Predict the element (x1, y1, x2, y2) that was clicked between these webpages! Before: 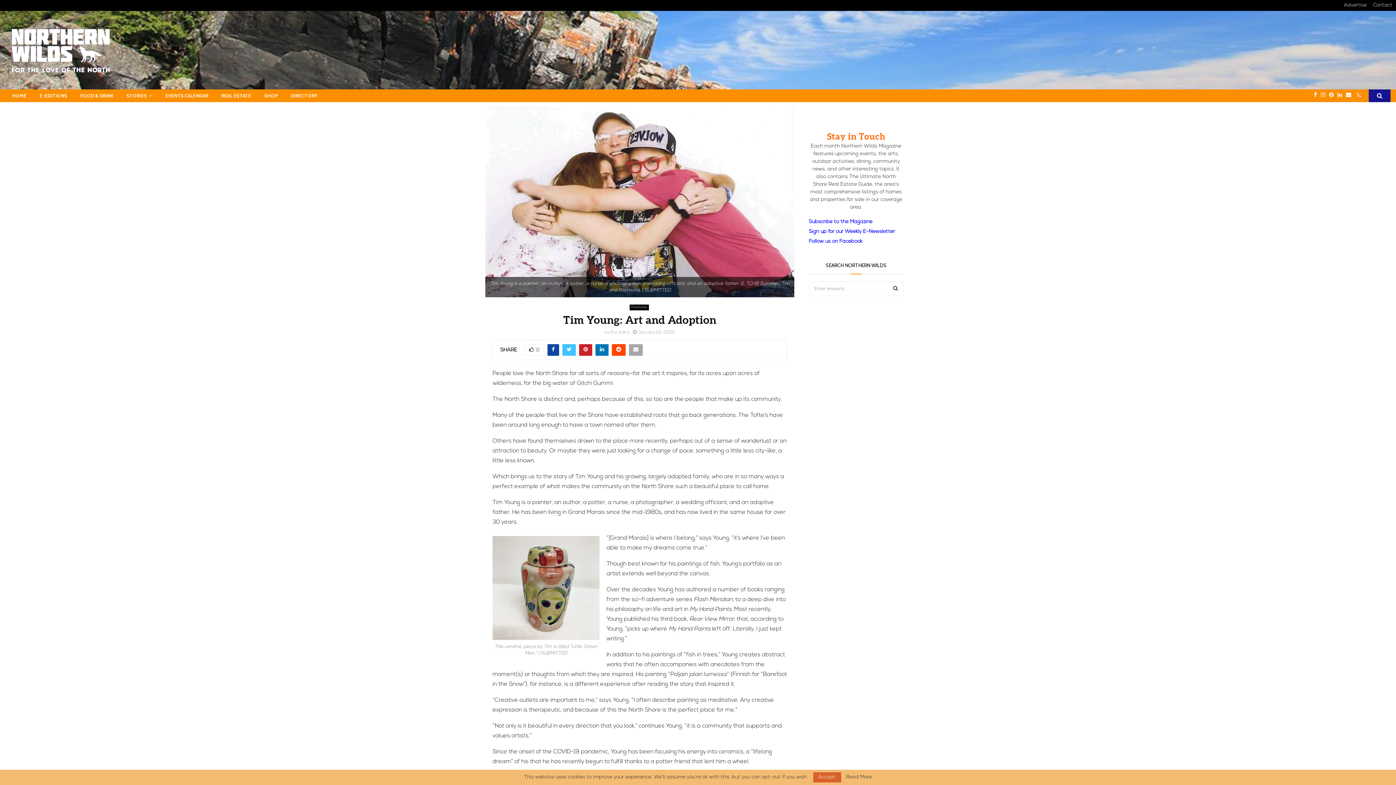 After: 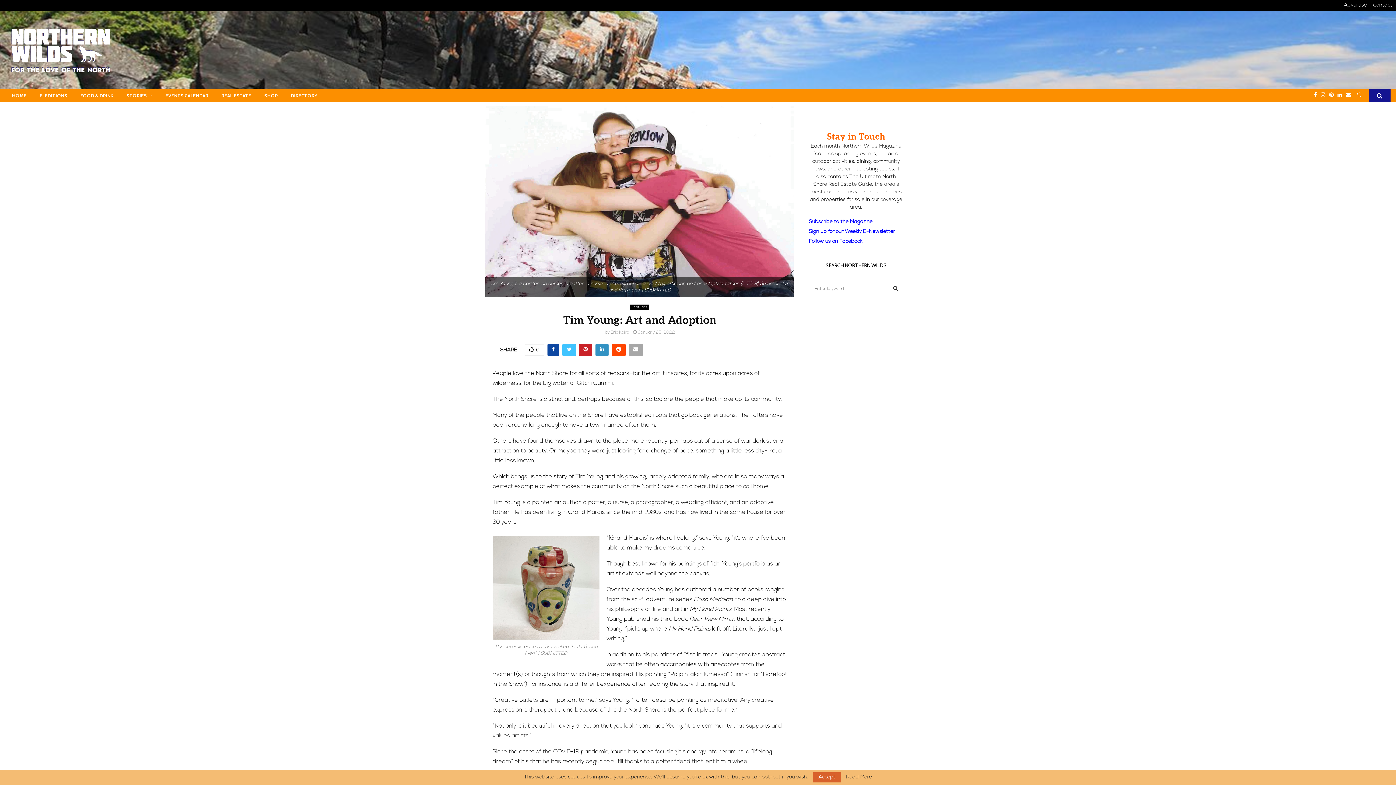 Action: bbox: (595, 344, 608, 356)